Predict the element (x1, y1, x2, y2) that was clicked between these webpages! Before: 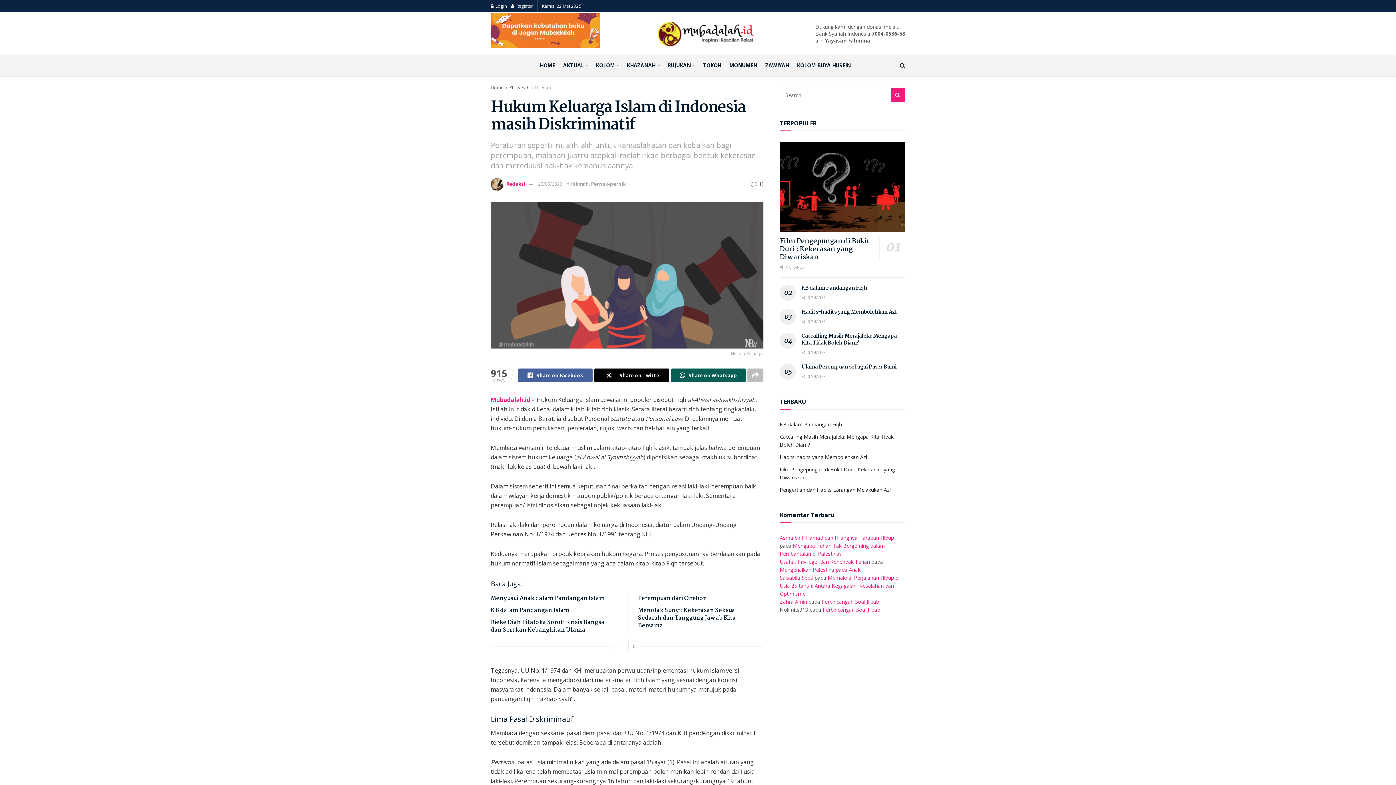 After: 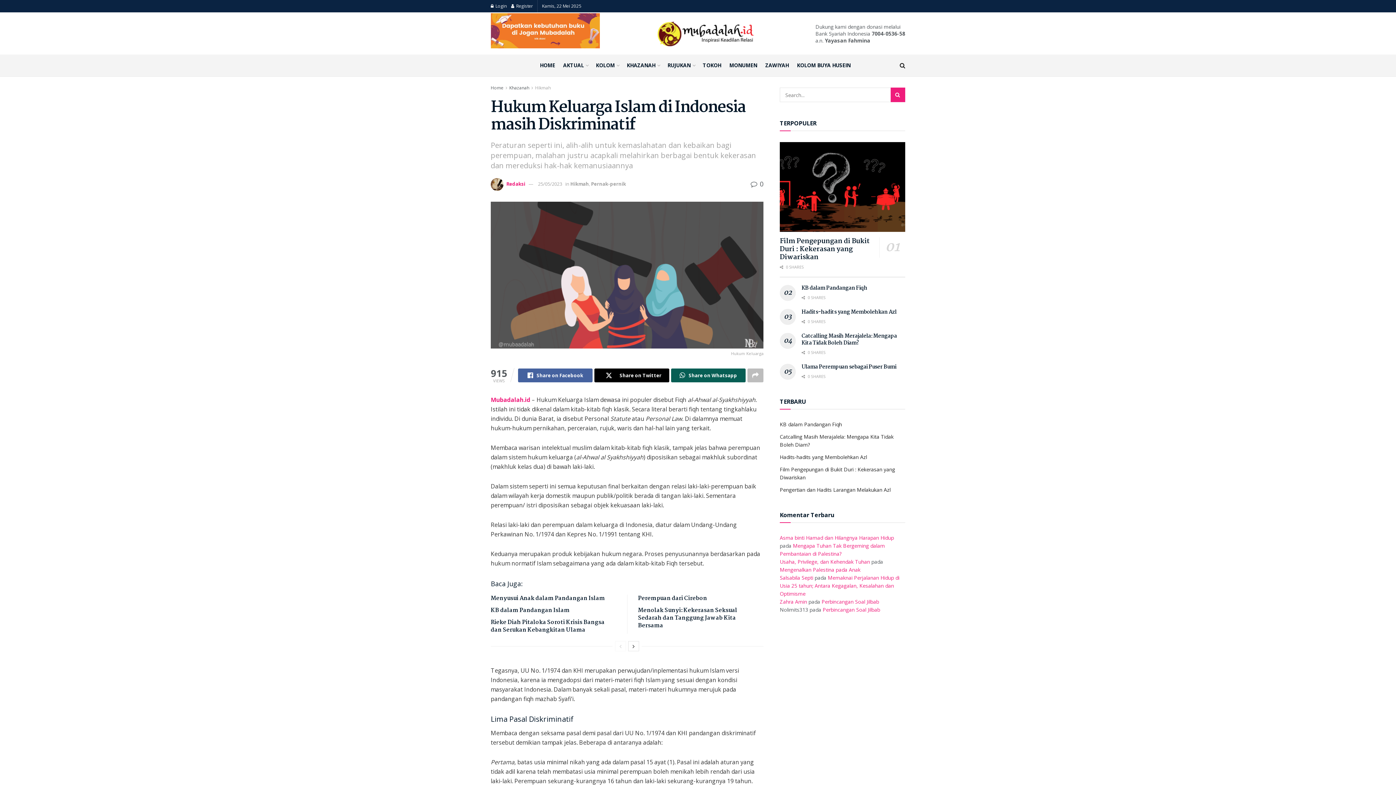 Action: label: 25/05/2023 bbox: (538, 180, 562, 187)